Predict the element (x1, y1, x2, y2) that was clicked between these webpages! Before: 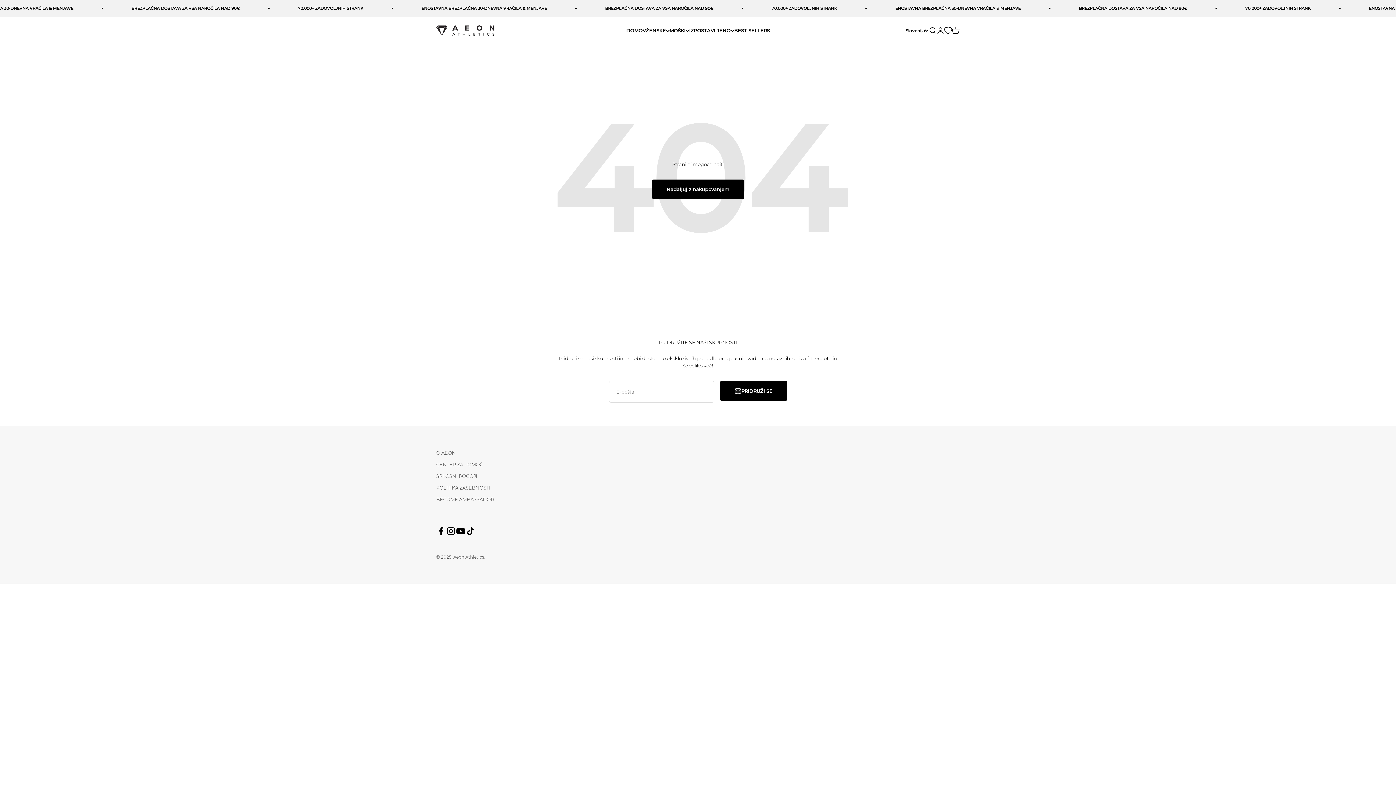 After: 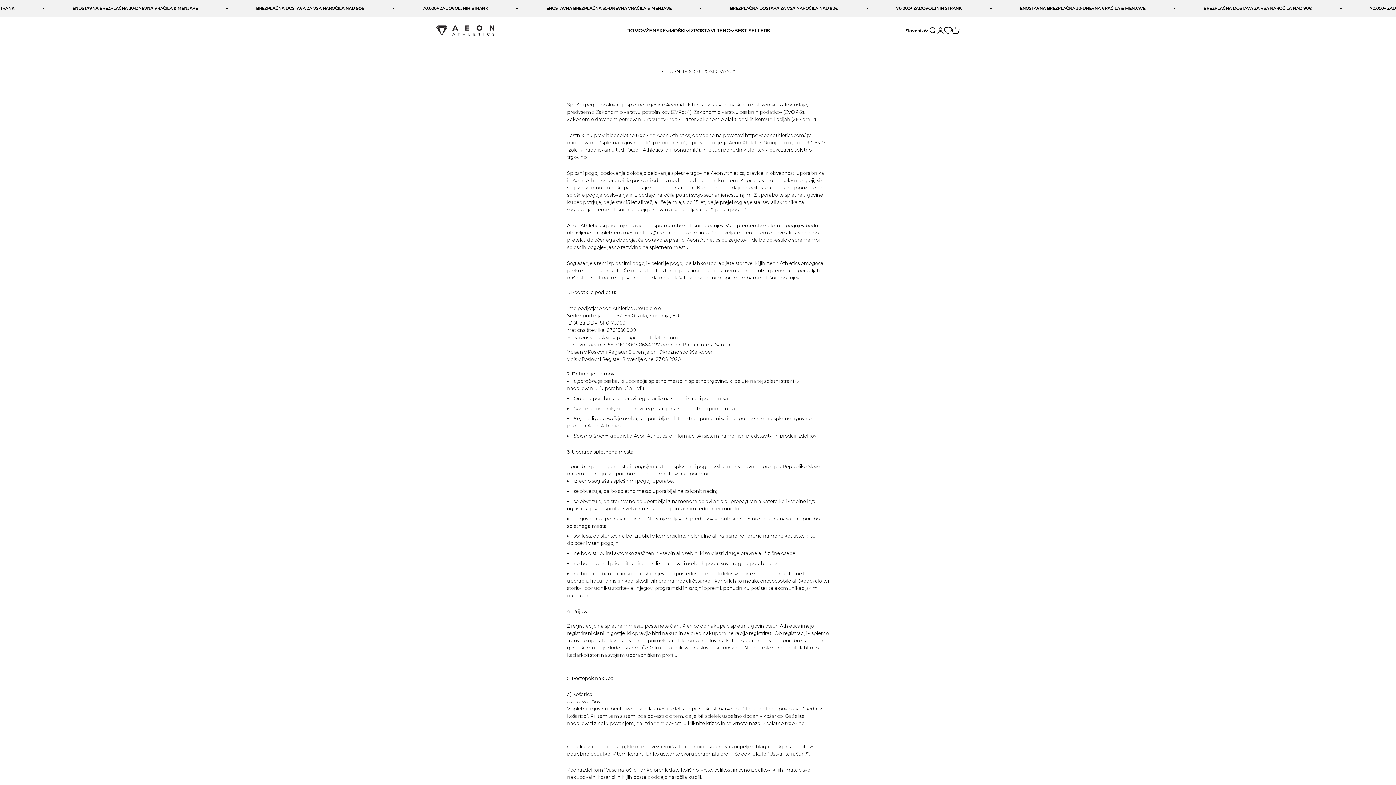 Action: label: SPLOŠNI POGOJI bbox: (436, 472, 477, 480)